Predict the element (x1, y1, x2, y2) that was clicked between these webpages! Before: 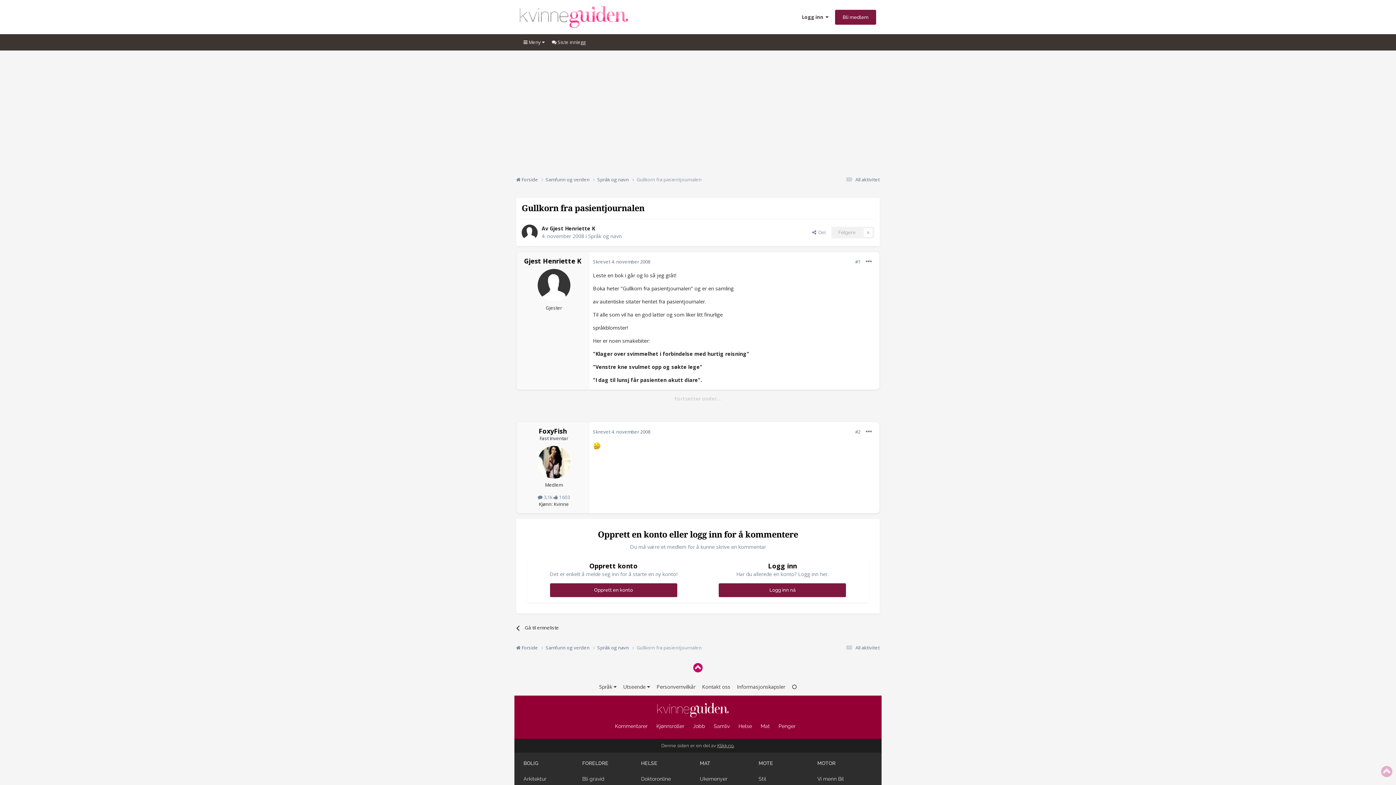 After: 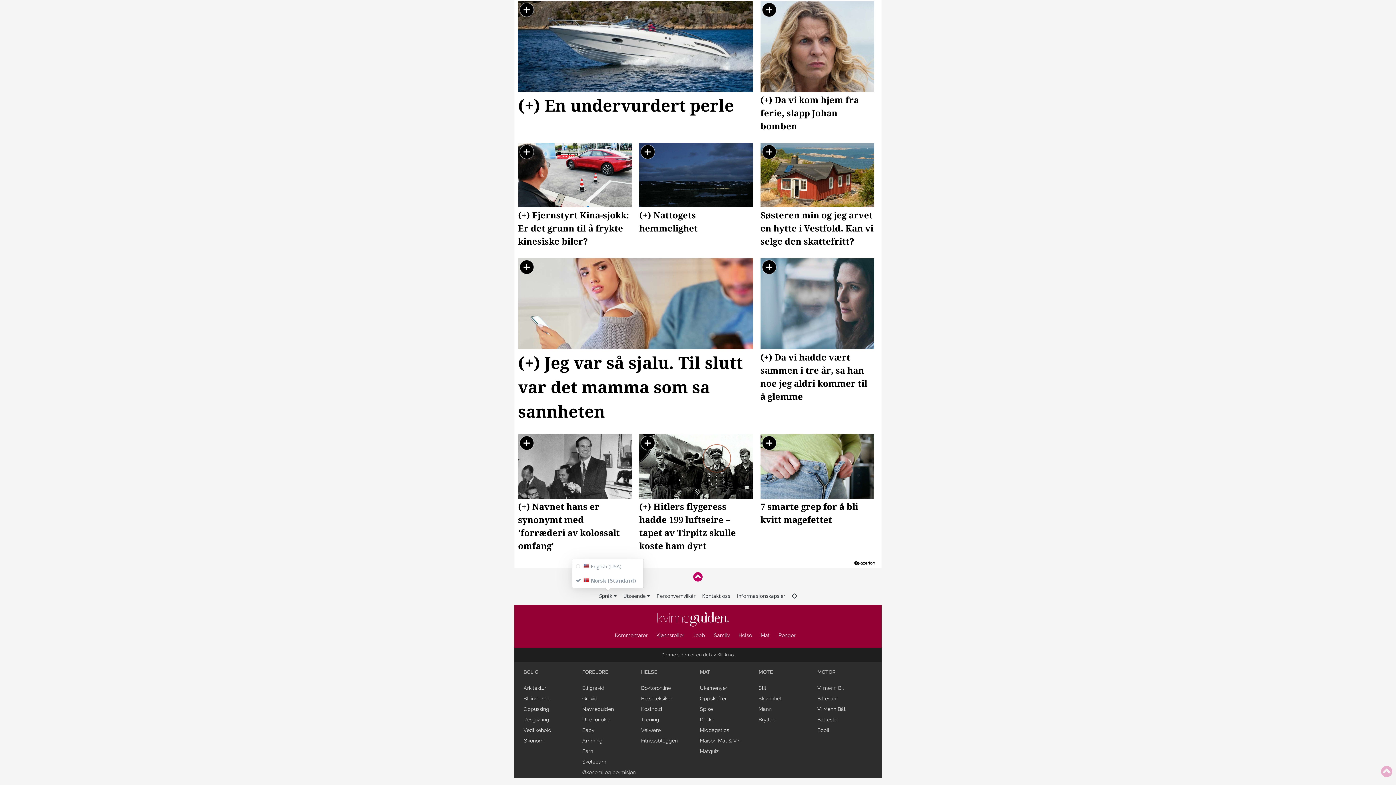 Action: bbox: (599, 683, 616, 690) label: Språk 